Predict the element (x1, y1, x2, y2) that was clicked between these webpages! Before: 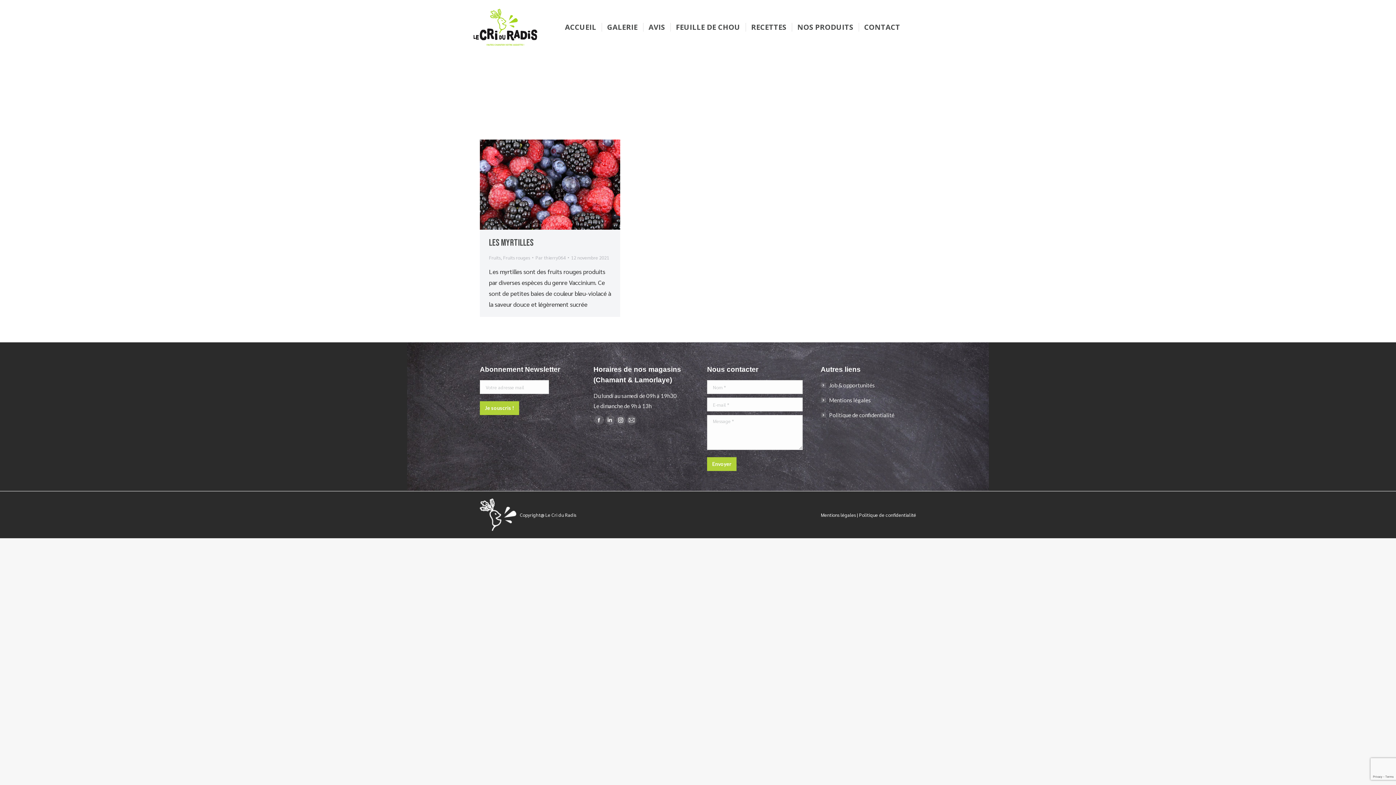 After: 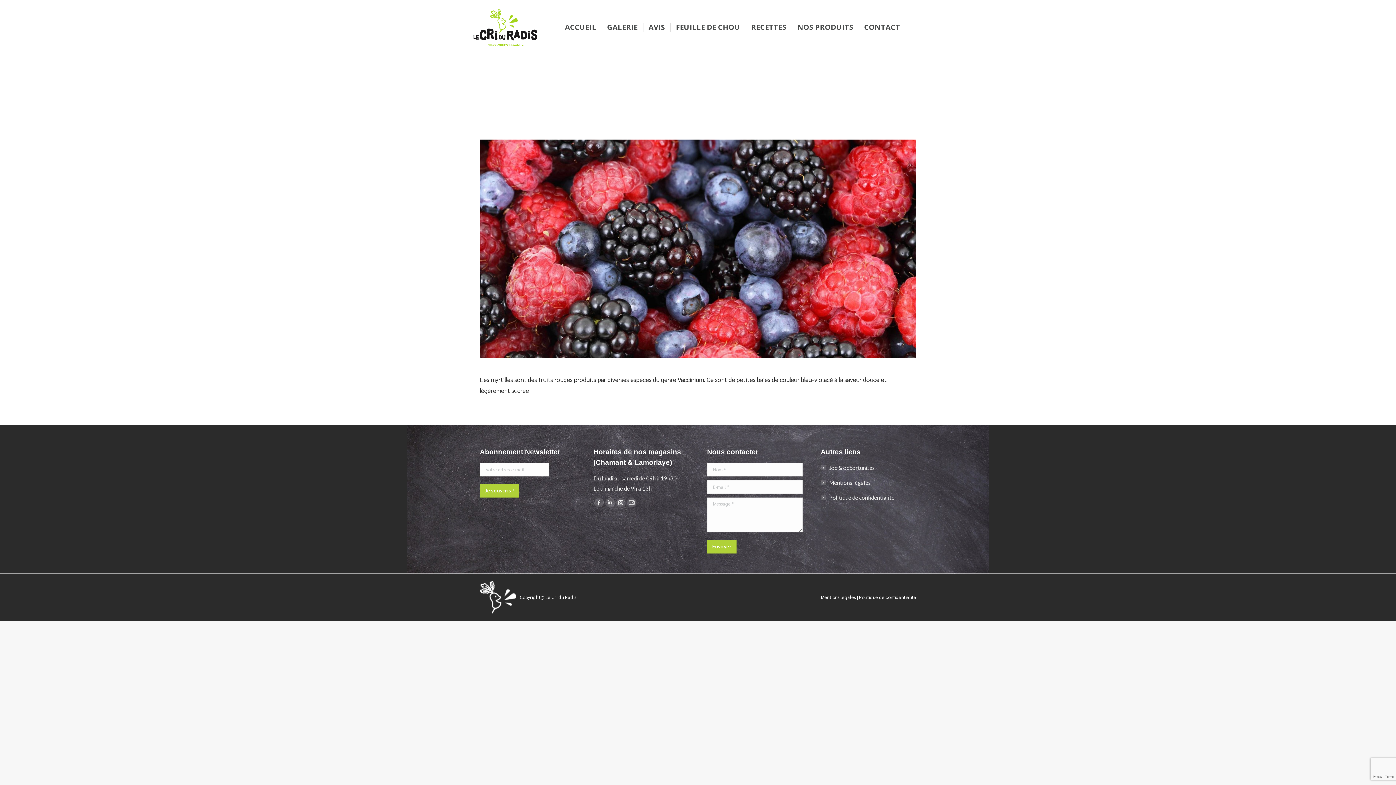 Action: label: Détails bbox: (552, 176, 568, 192)